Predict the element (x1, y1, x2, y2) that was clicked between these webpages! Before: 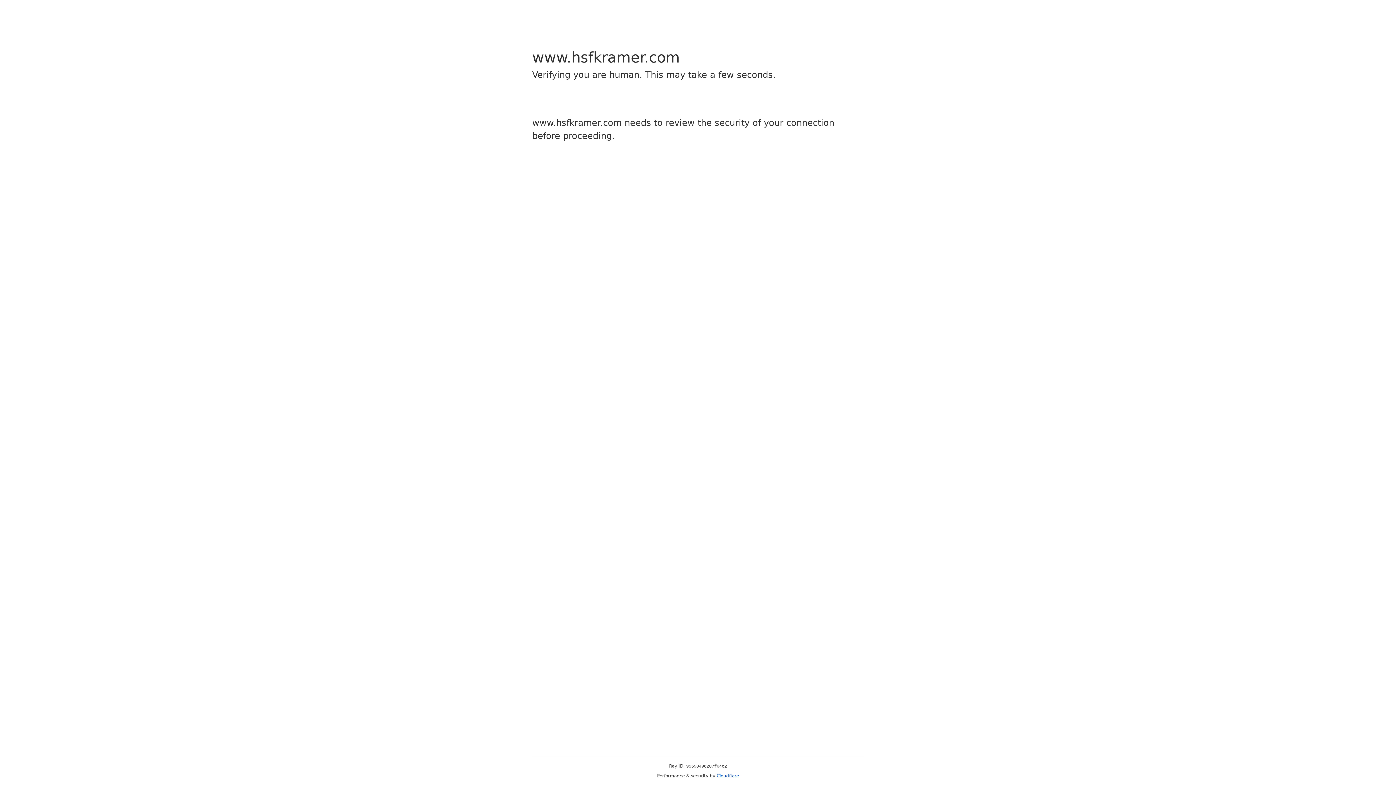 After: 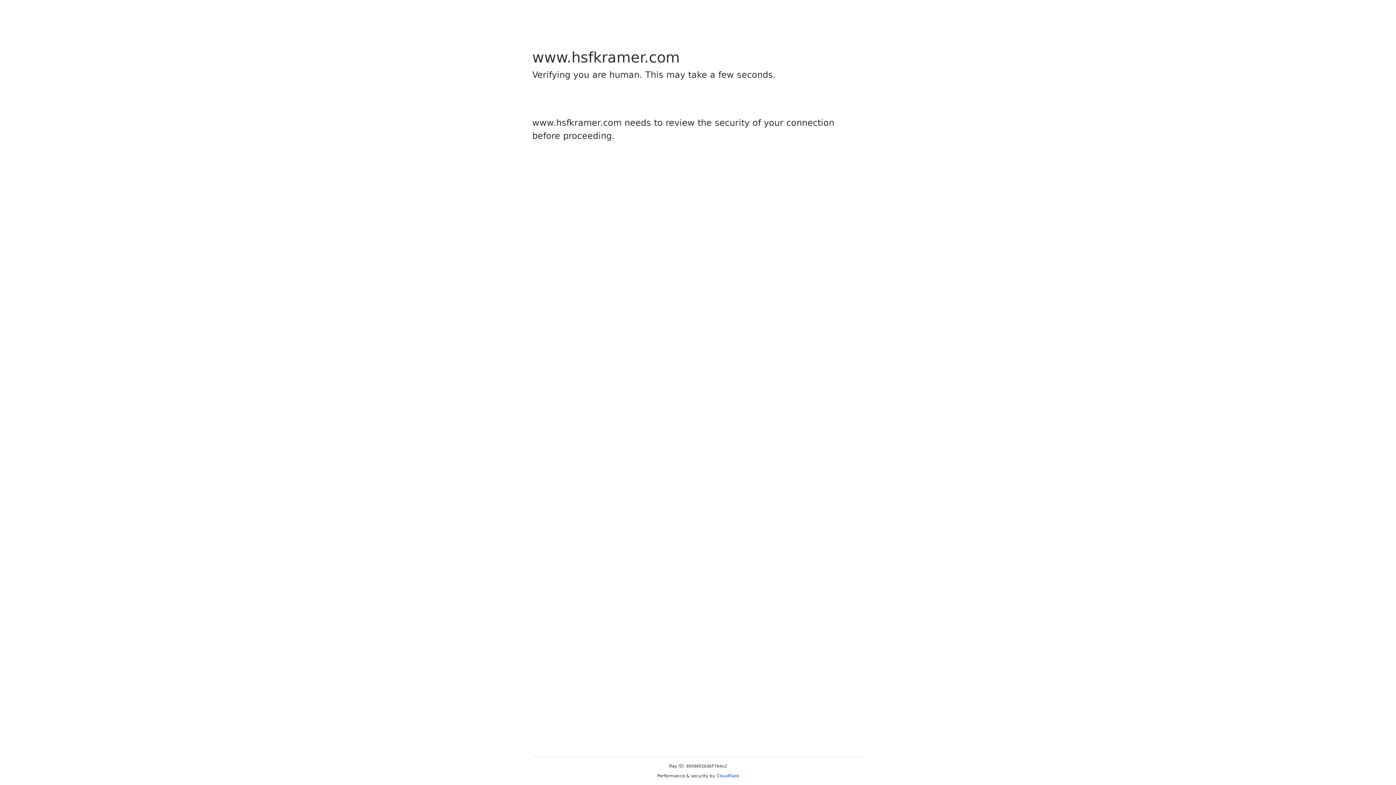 Action: bbox: (716, 773, 739, 778) label: Cloudflare